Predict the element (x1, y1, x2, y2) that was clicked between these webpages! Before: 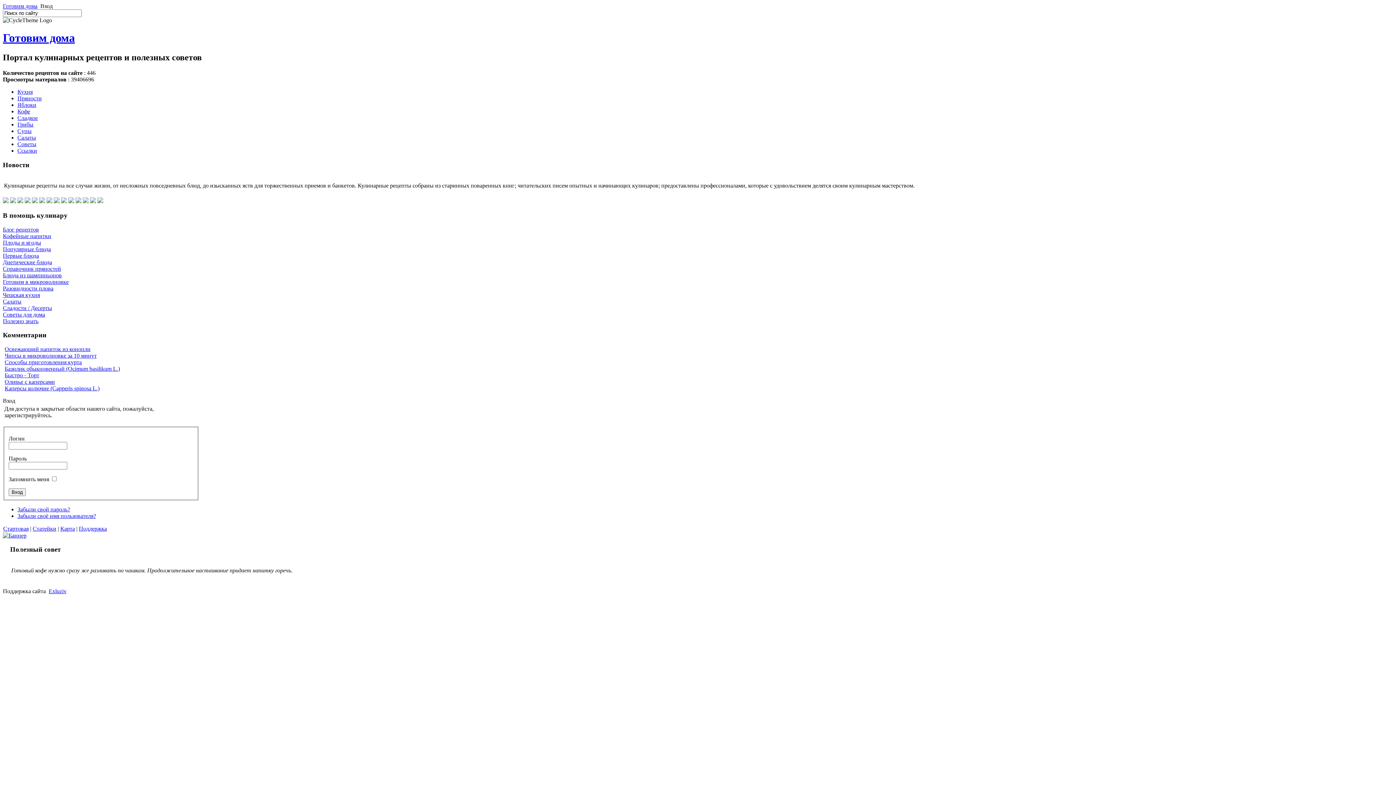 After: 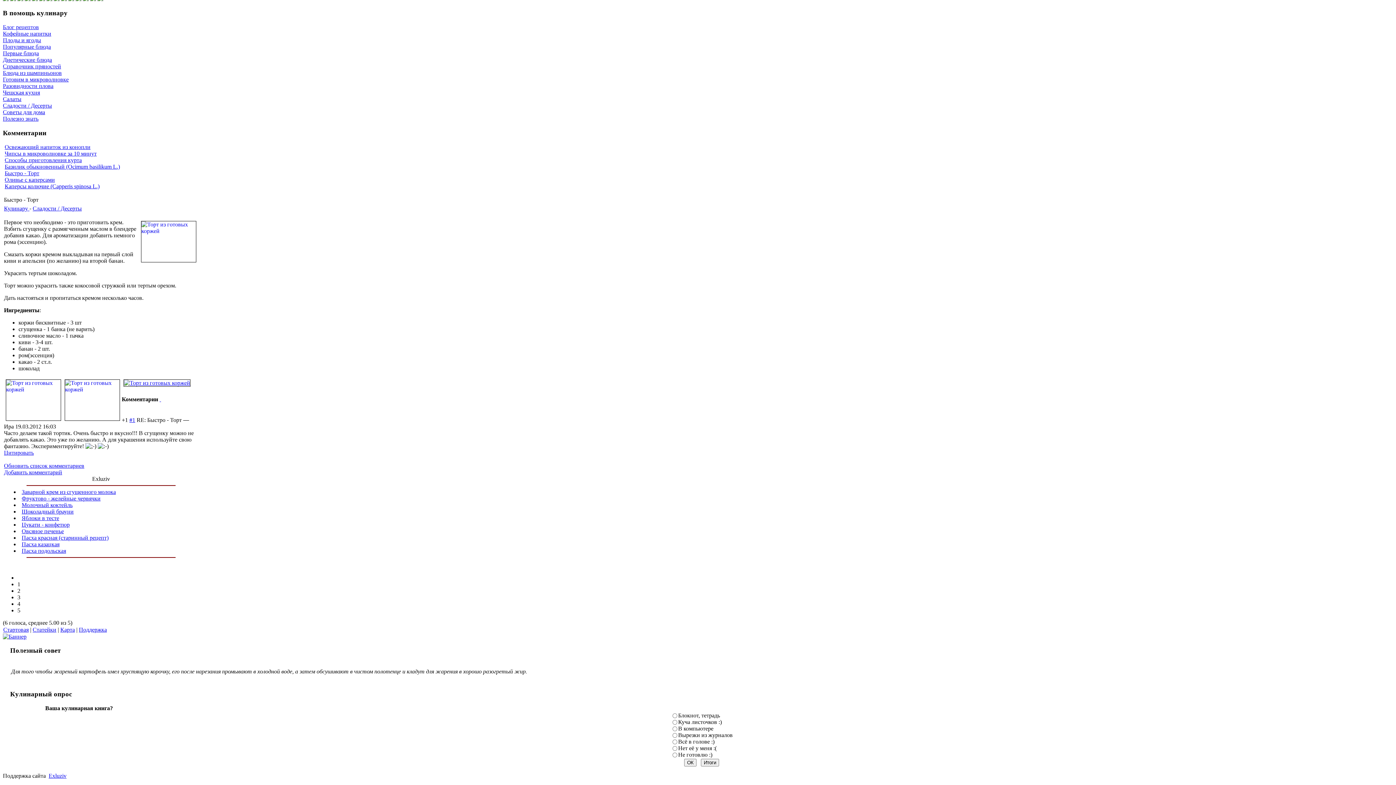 Action: label: Быстро - Торт bbox: (4, 372, 39, 378)